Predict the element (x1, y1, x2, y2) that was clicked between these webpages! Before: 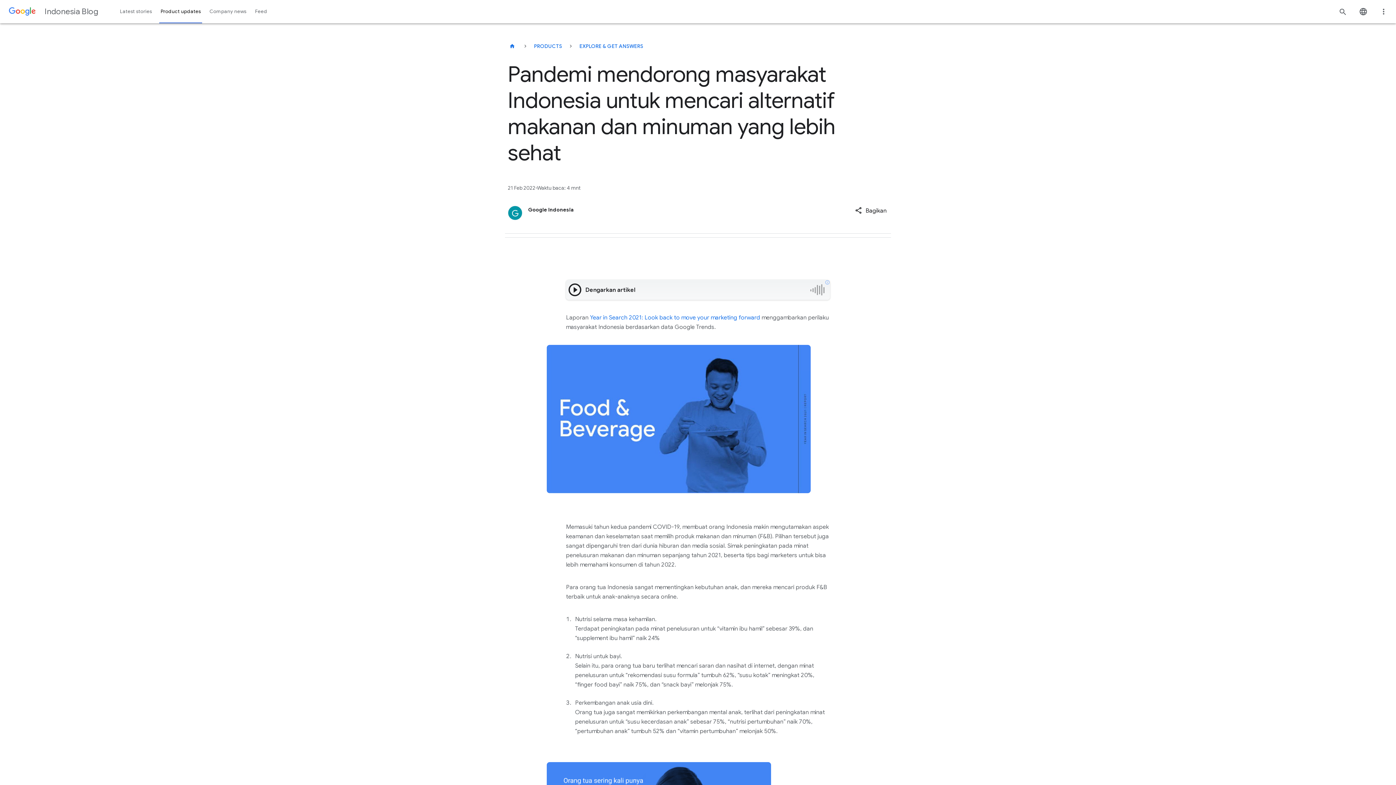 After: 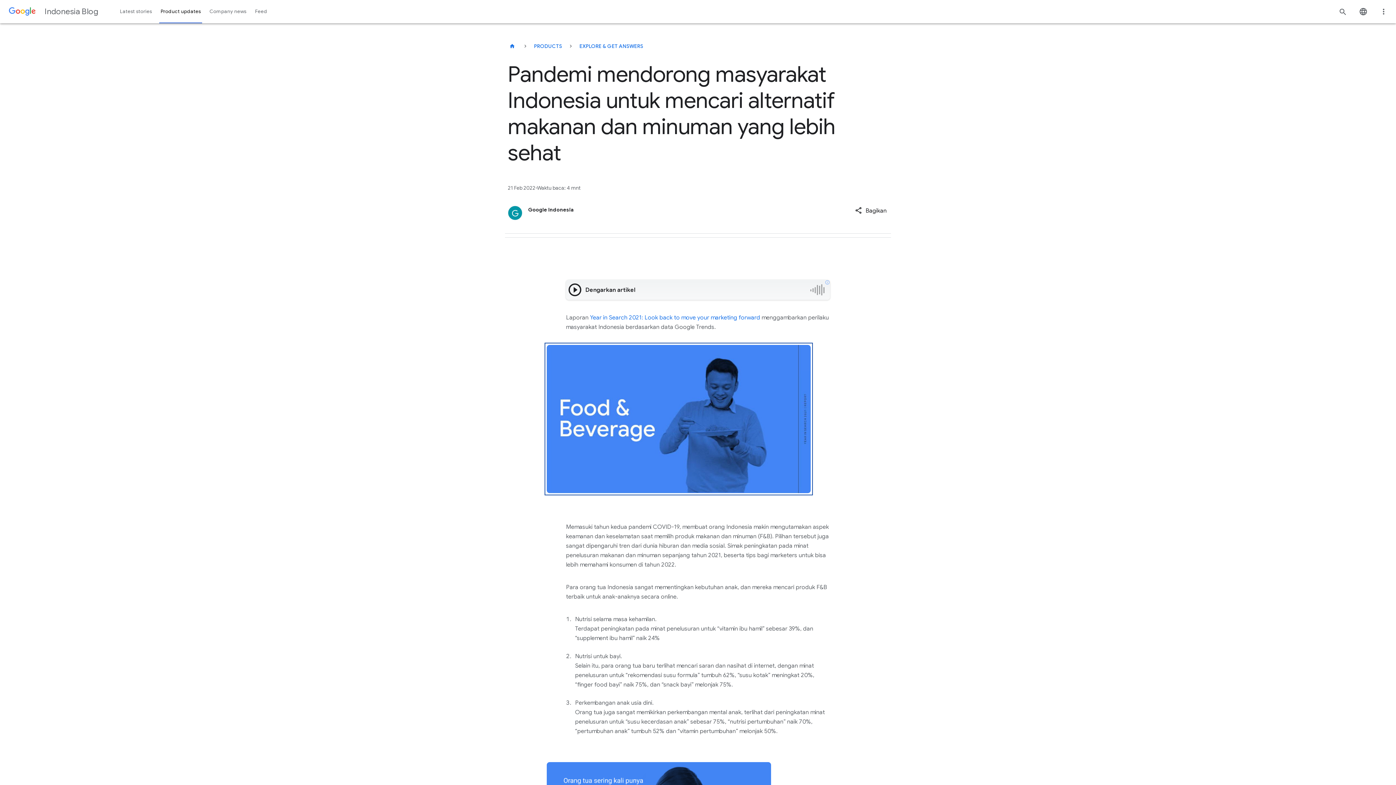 Action: bbox: (546, 345, 810, 493)